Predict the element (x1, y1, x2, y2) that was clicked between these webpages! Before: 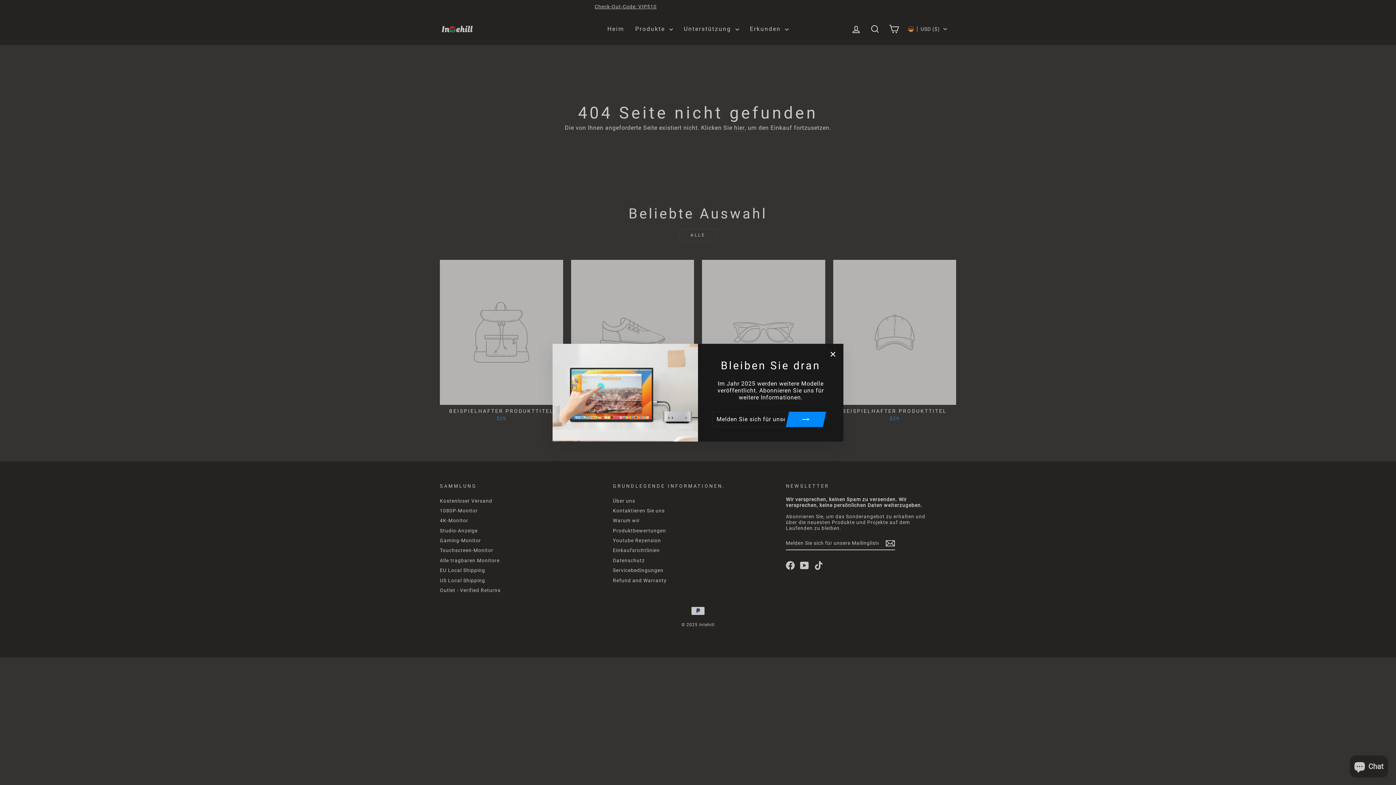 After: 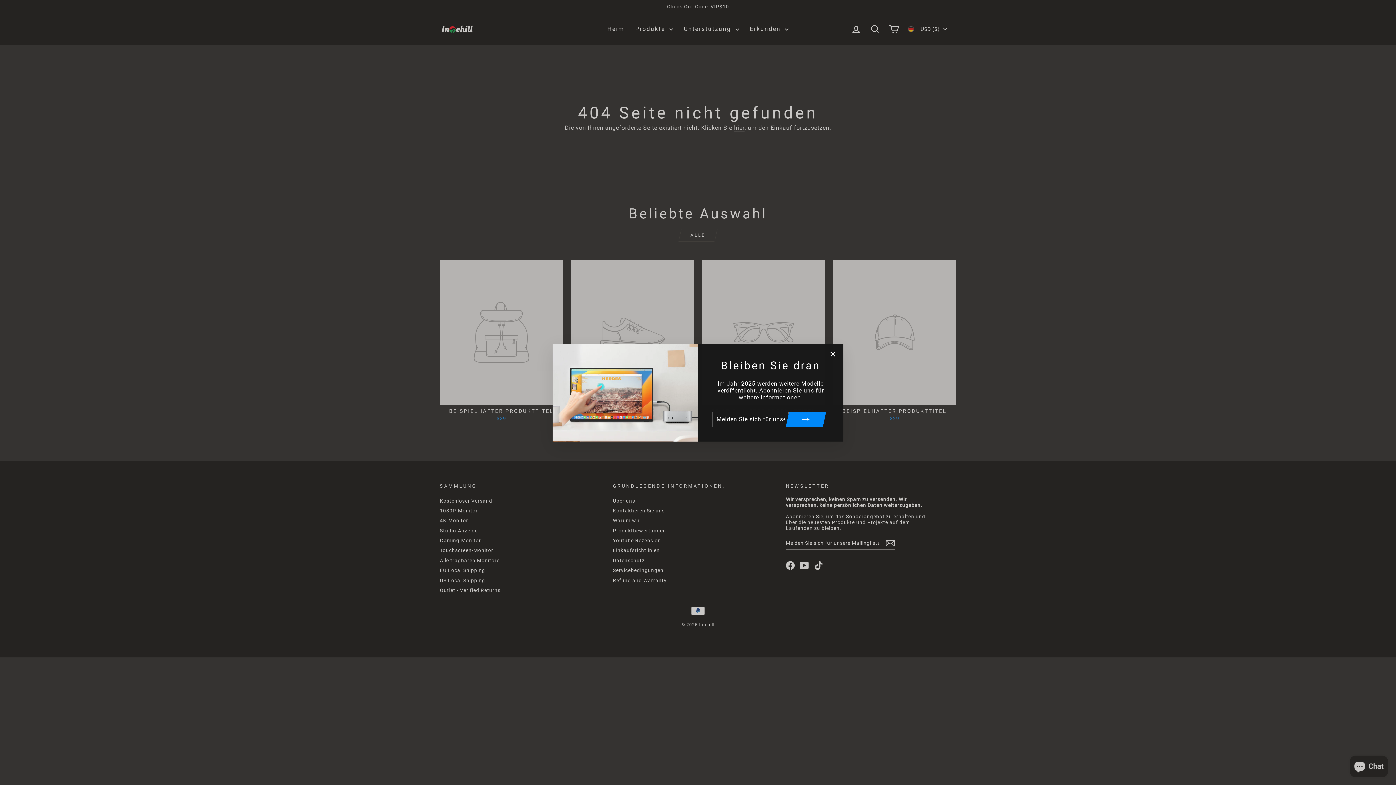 Action: bbox: (789, 422, 822, 437)